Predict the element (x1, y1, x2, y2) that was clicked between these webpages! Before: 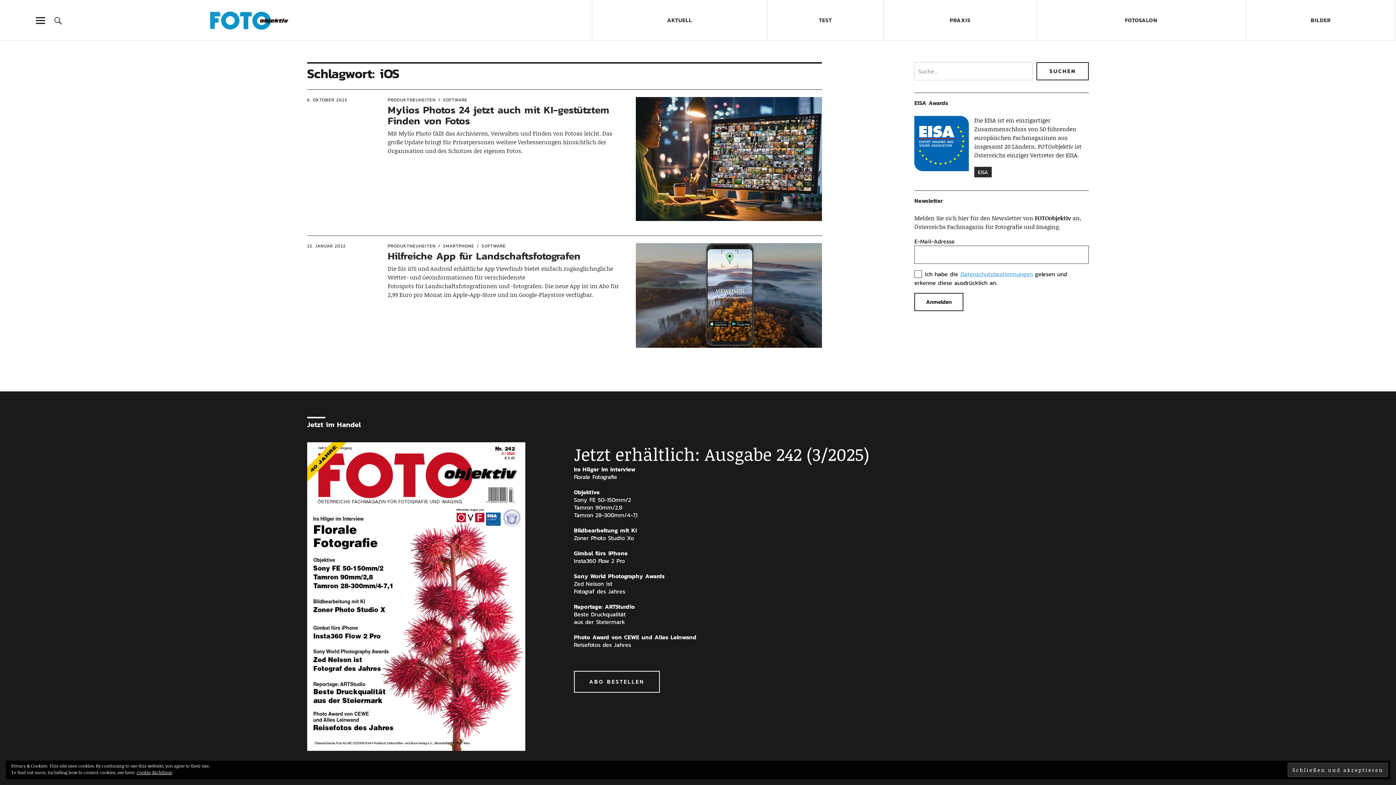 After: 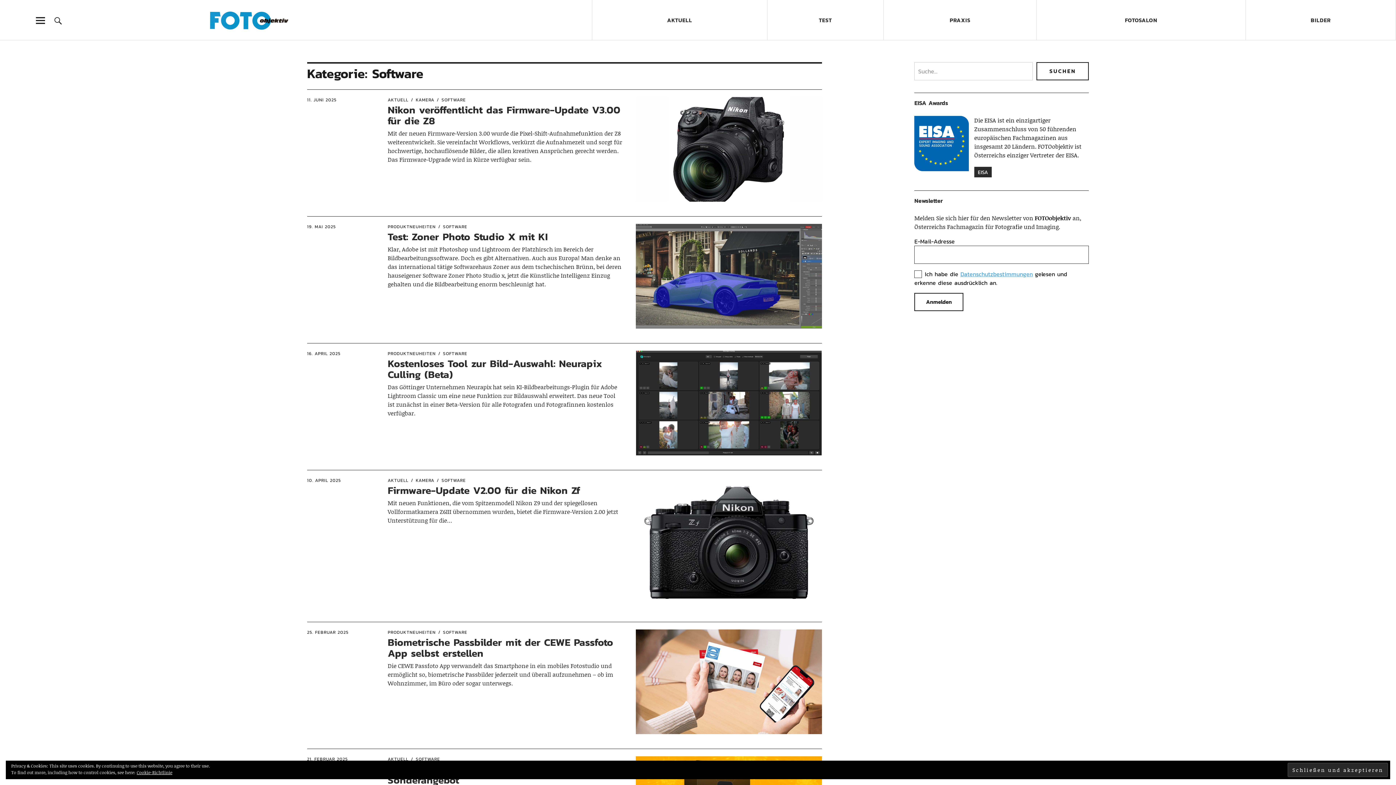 Action: bbox: (476, 242, 506, 249) label: SOFTWARE